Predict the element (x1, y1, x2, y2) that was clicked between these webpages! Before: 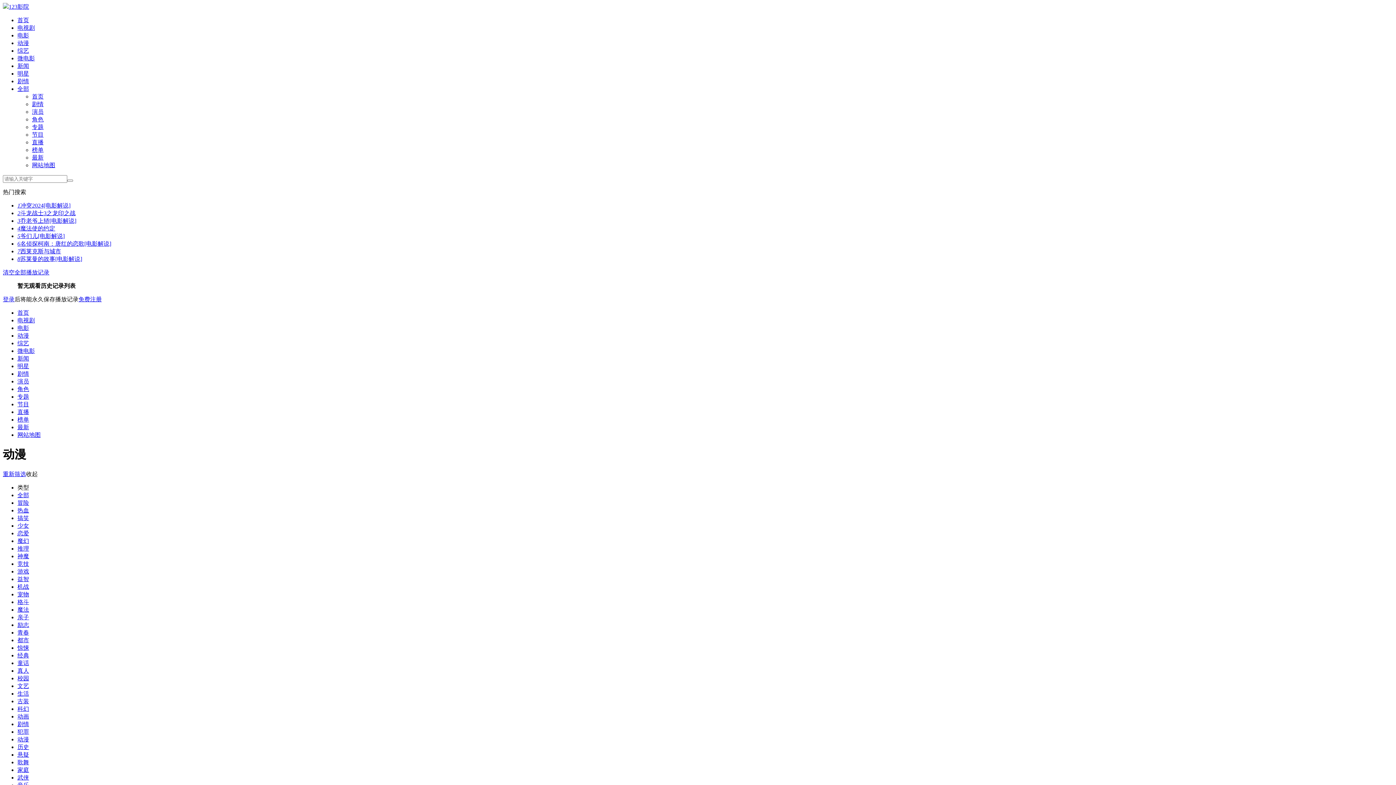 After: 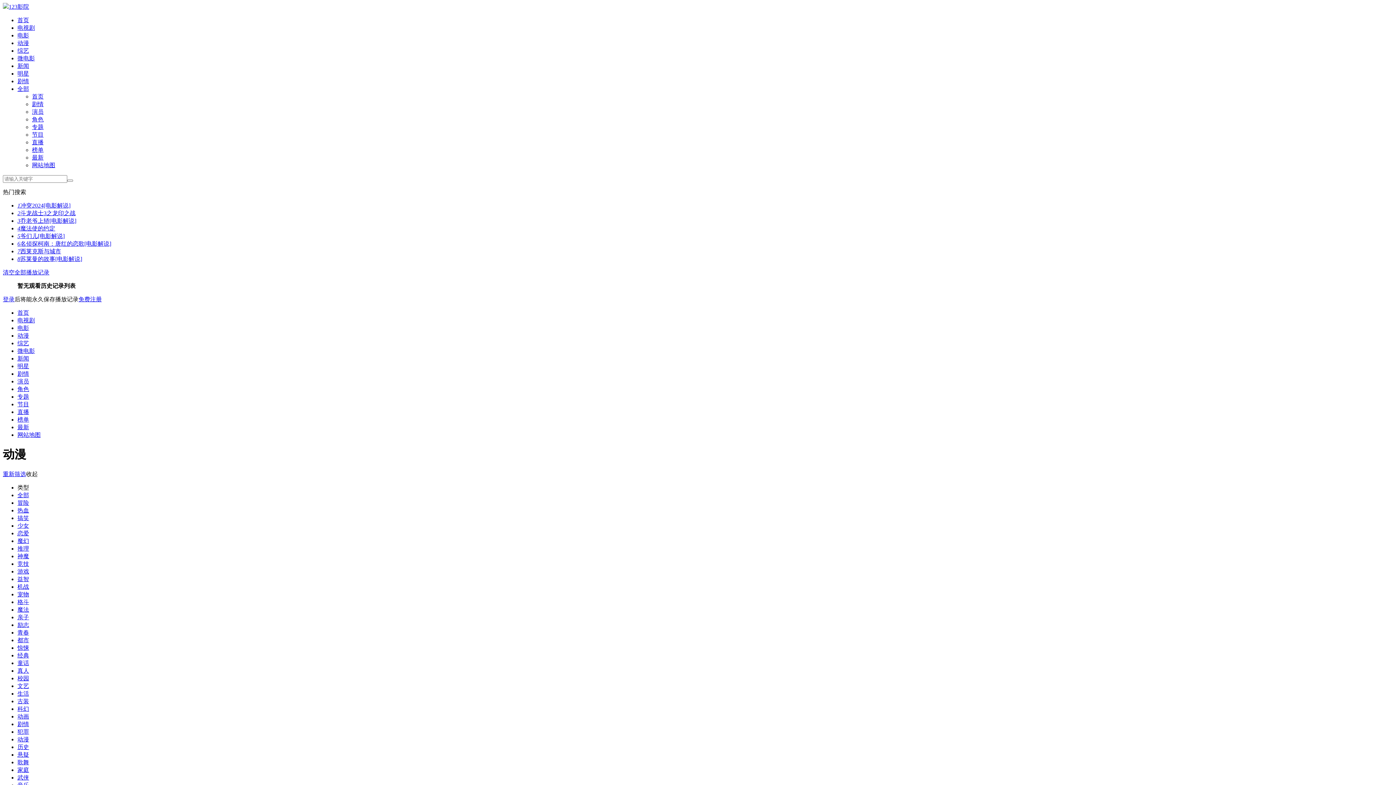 Action: label: 全部 bbox: (17, 85, 29, 92)